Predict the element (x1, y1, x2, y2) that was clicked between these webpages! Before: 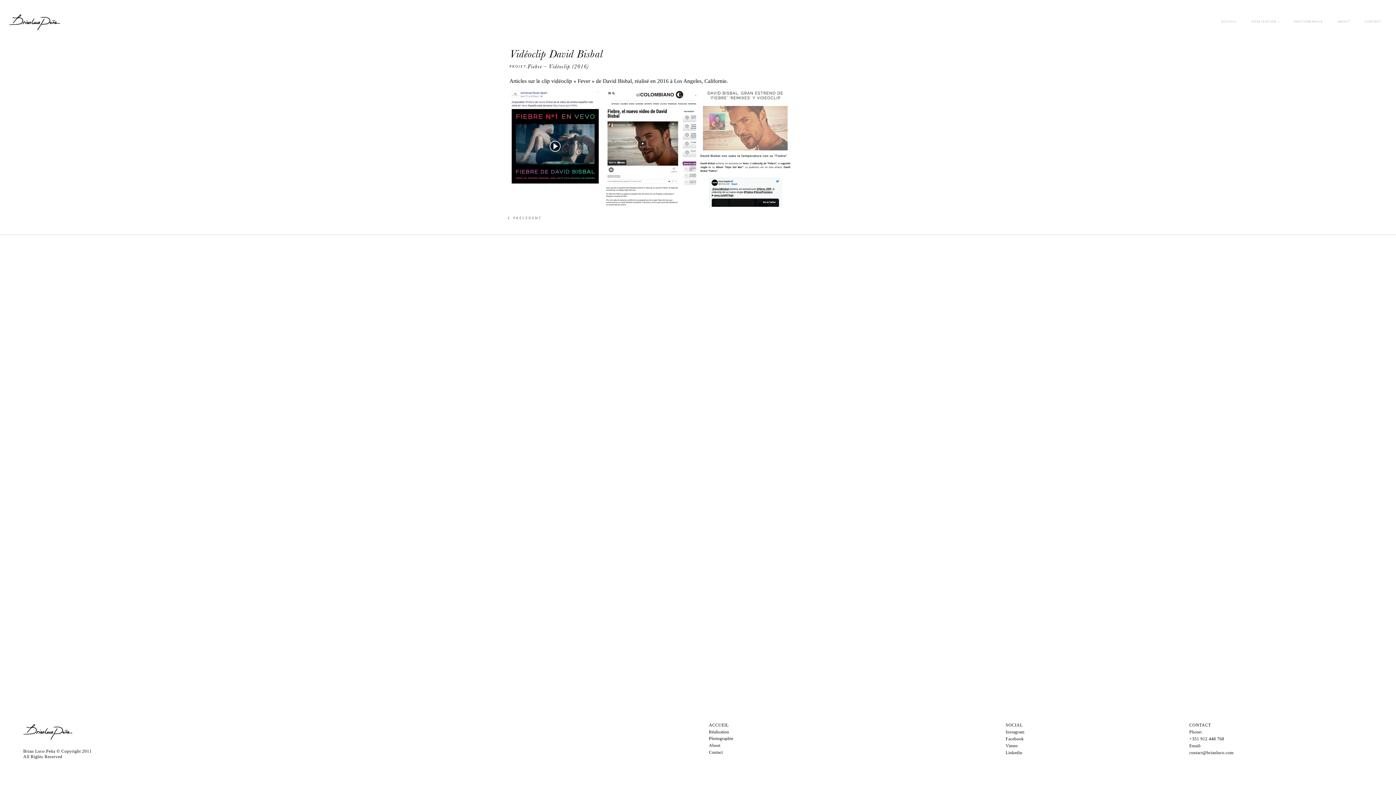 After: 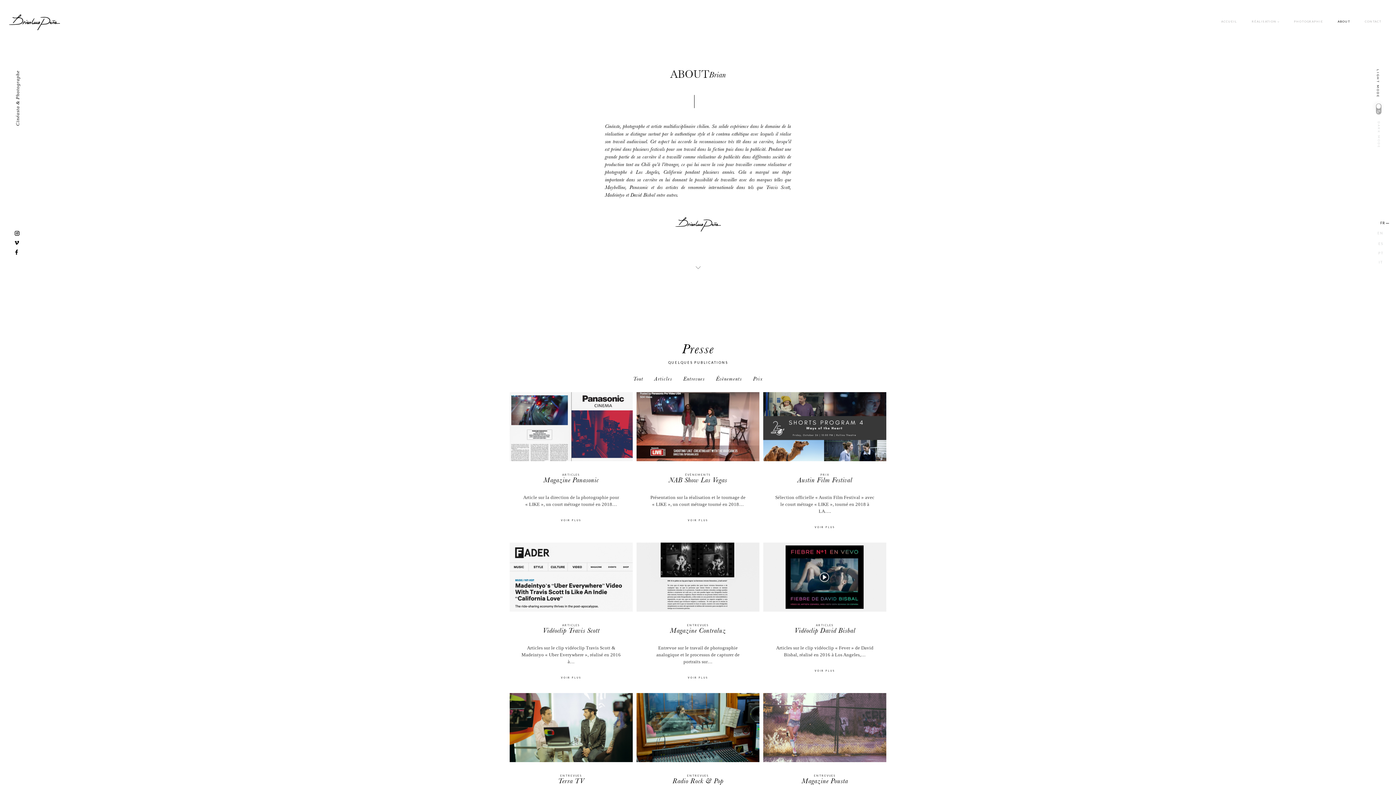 Action: label: ABOUT bbox: (1330, 17, 1357, 25)